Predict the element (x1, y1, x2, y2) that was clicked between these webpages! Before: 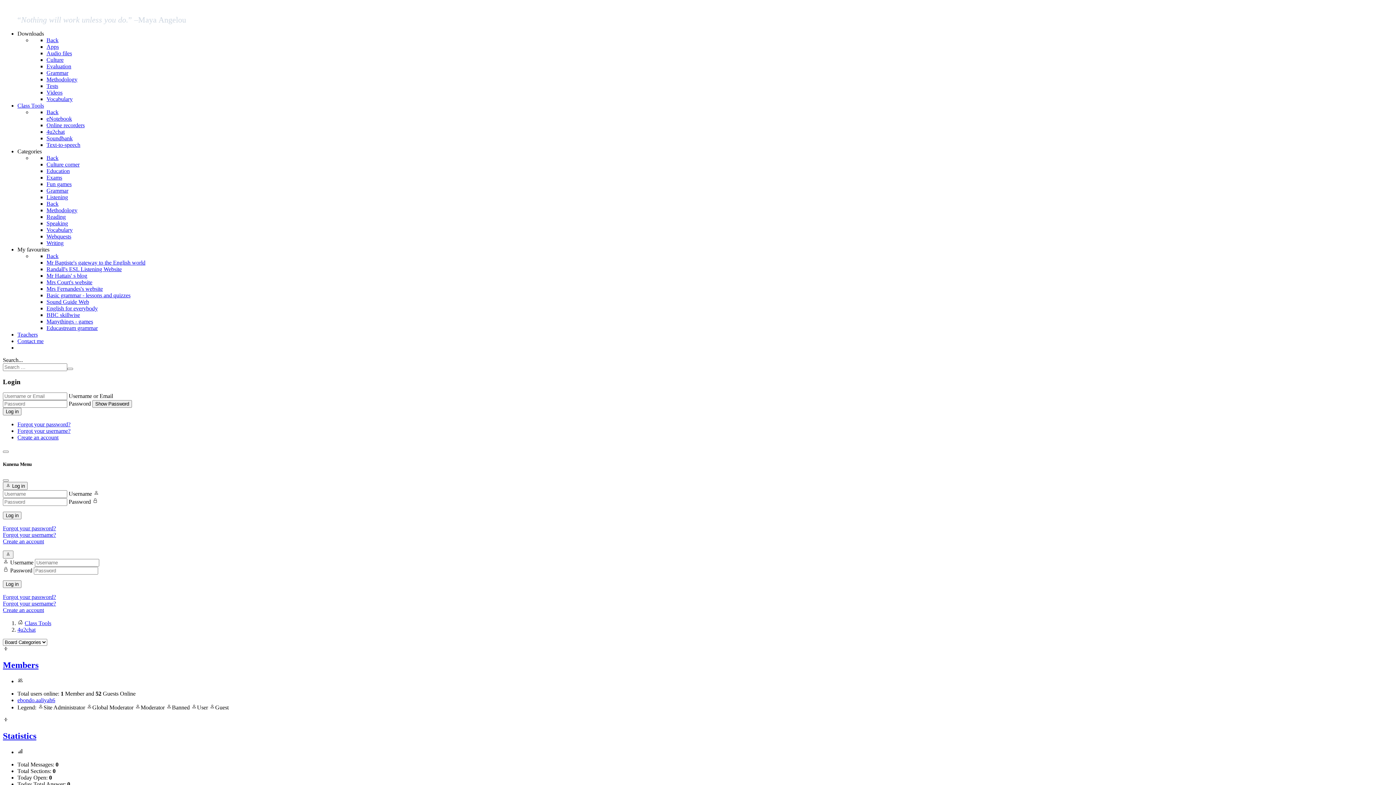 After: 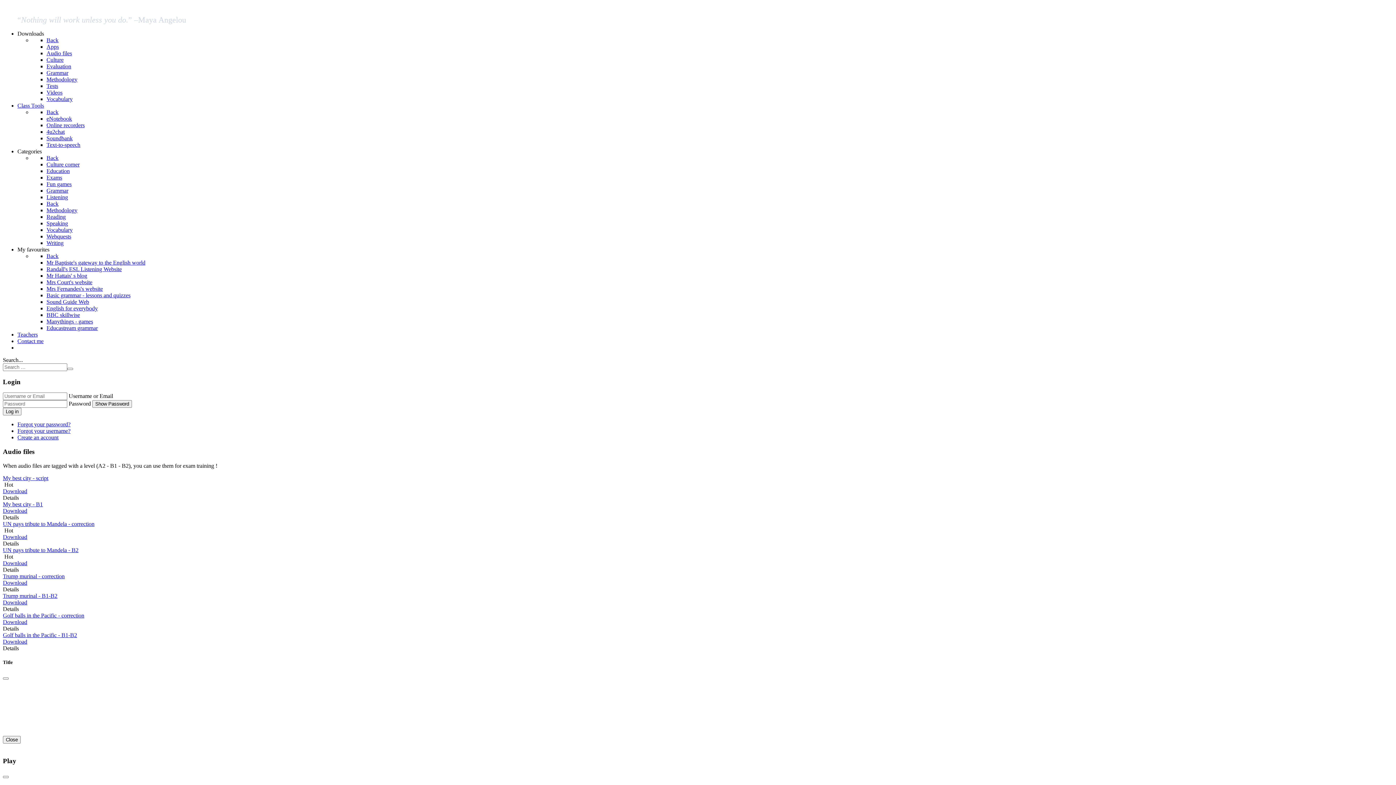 Action: label: Audio files bbox: (46, 50, 72, 56)